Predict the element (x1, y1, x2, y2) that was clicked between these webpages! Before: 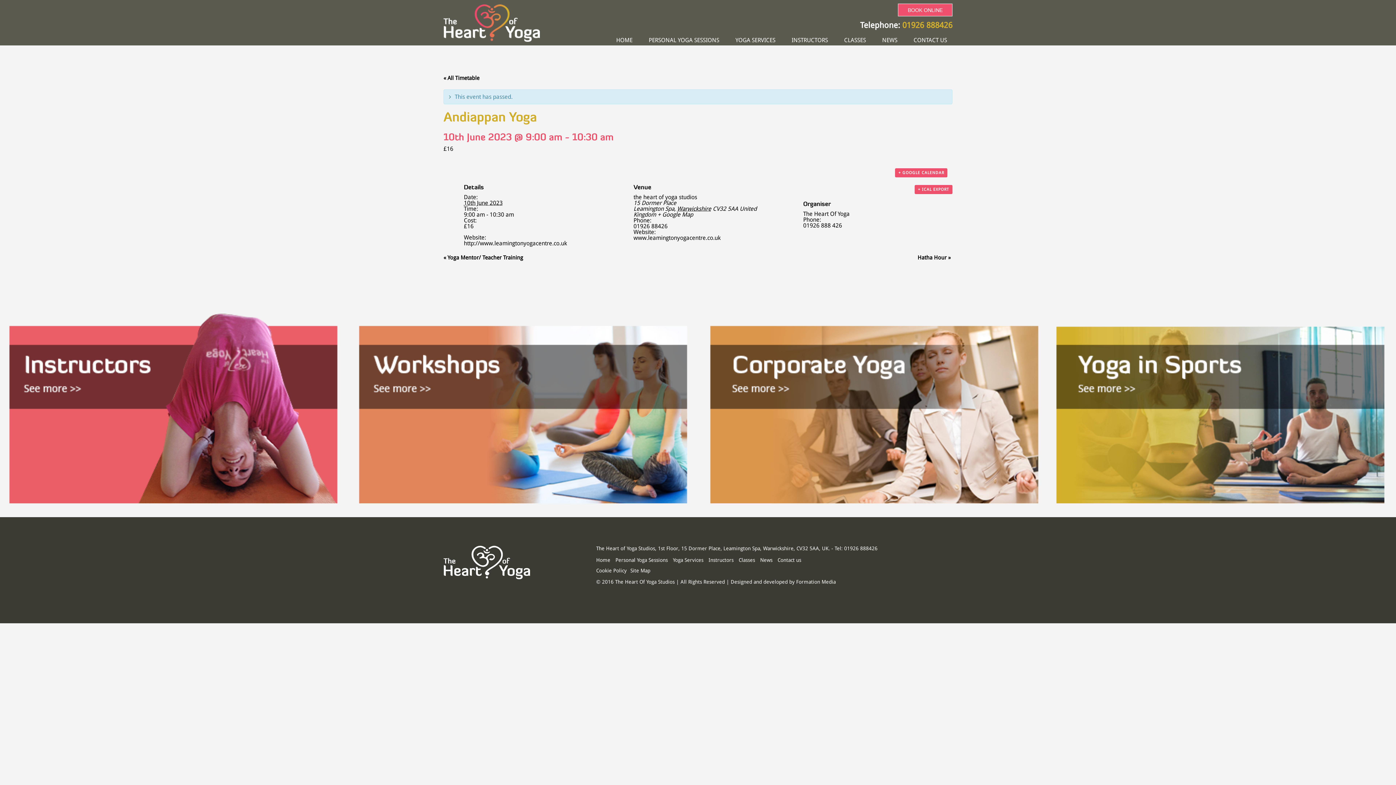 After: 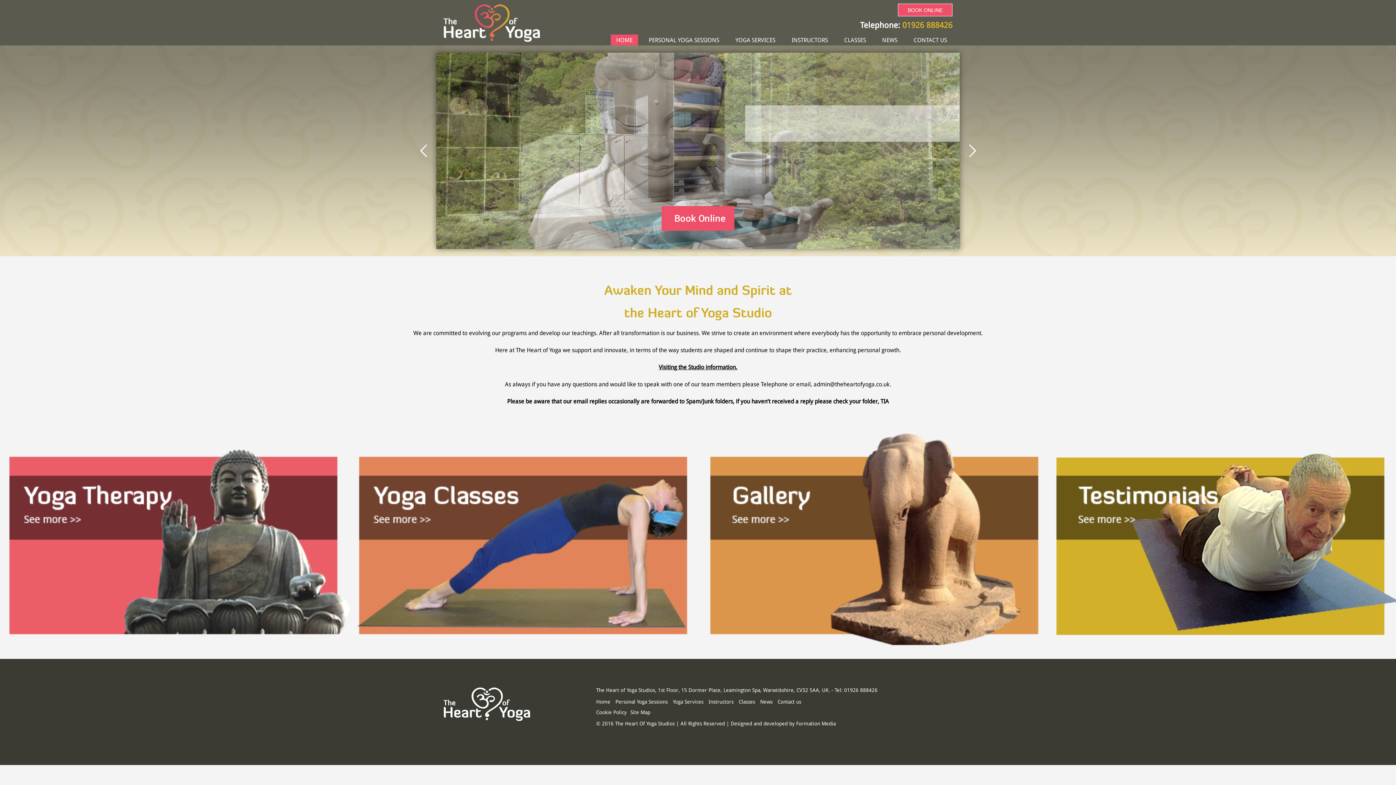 Action: label: http://www.leamingtonyogacentre.co.uk bbox: (464, 239, 567, 246)